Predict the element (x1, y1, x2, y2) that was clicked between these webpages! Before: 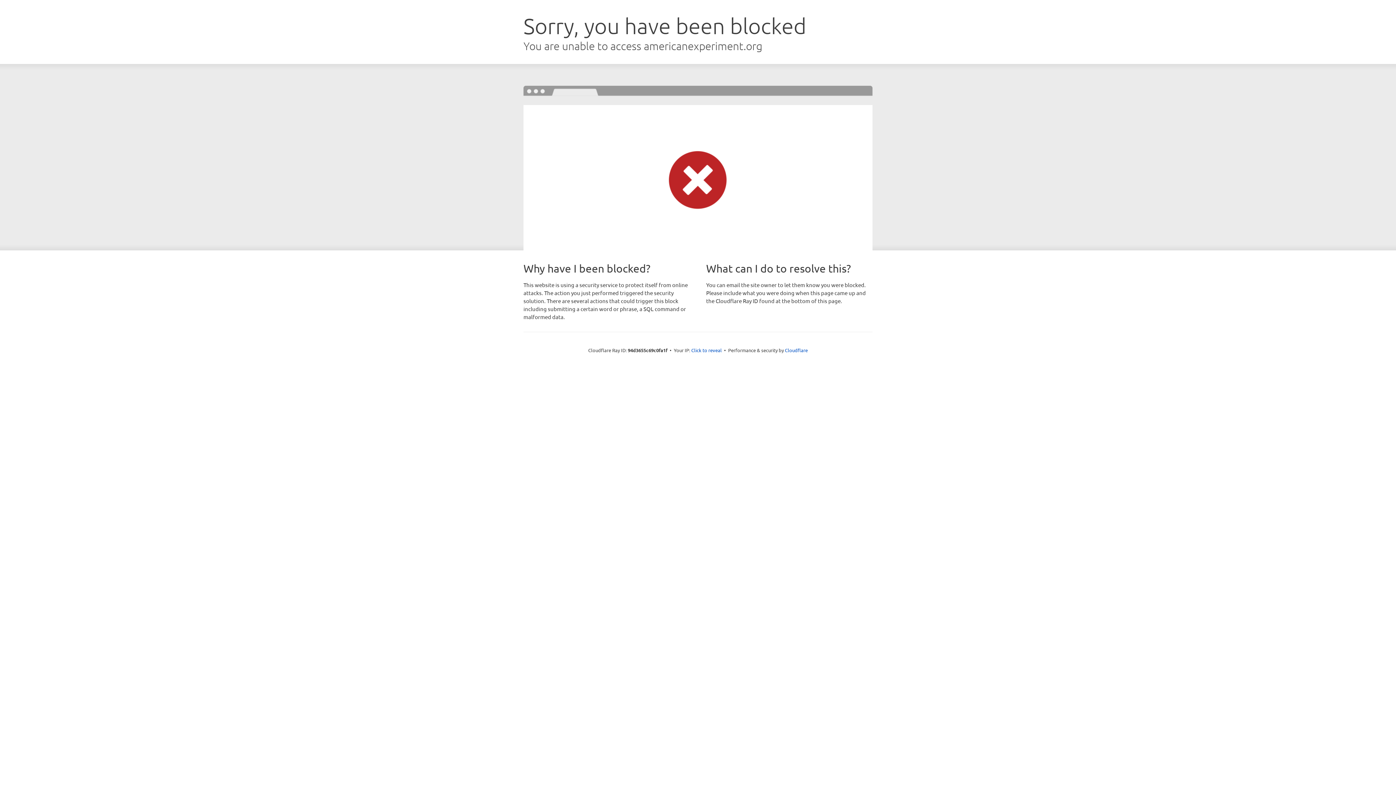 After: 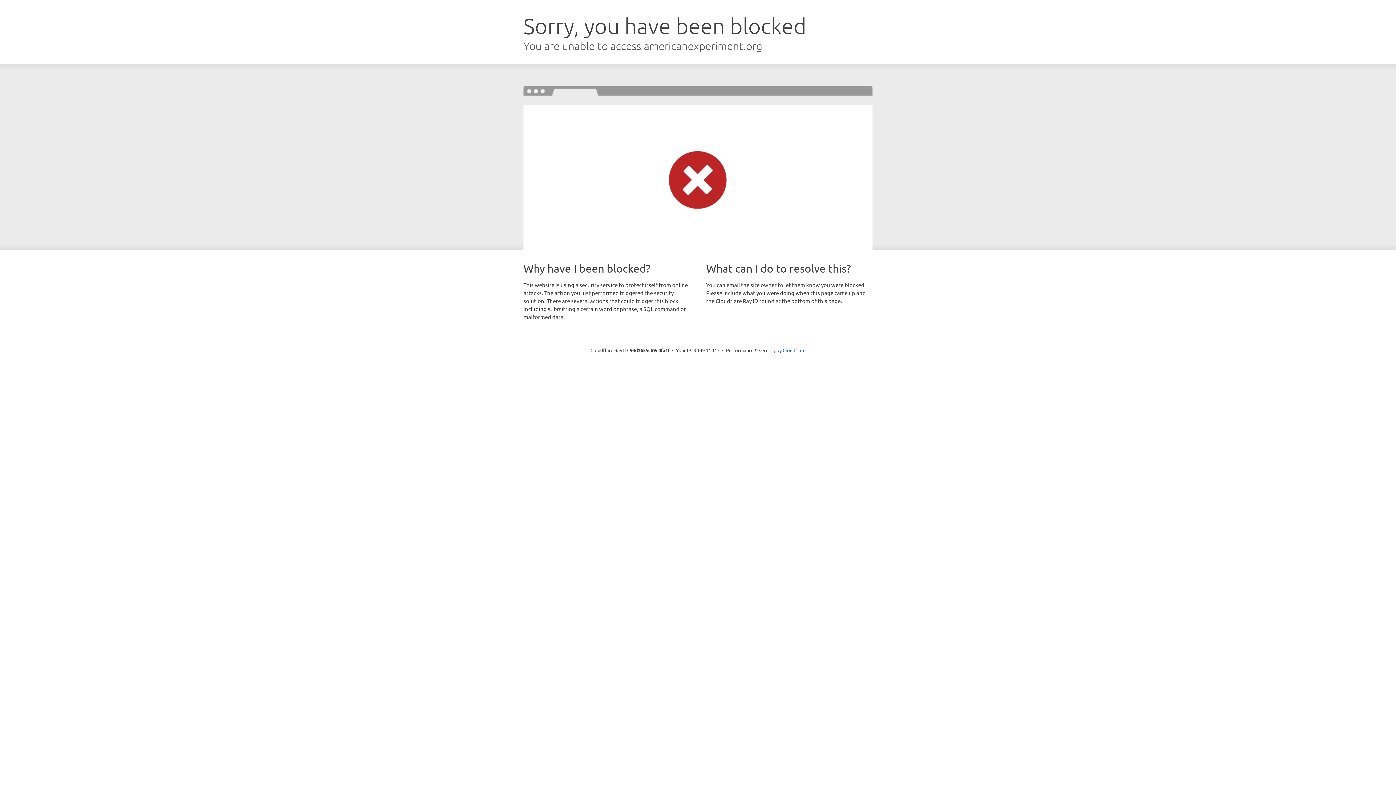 Action: label: Click to reveal bbox: (691, 346, 722, 353)